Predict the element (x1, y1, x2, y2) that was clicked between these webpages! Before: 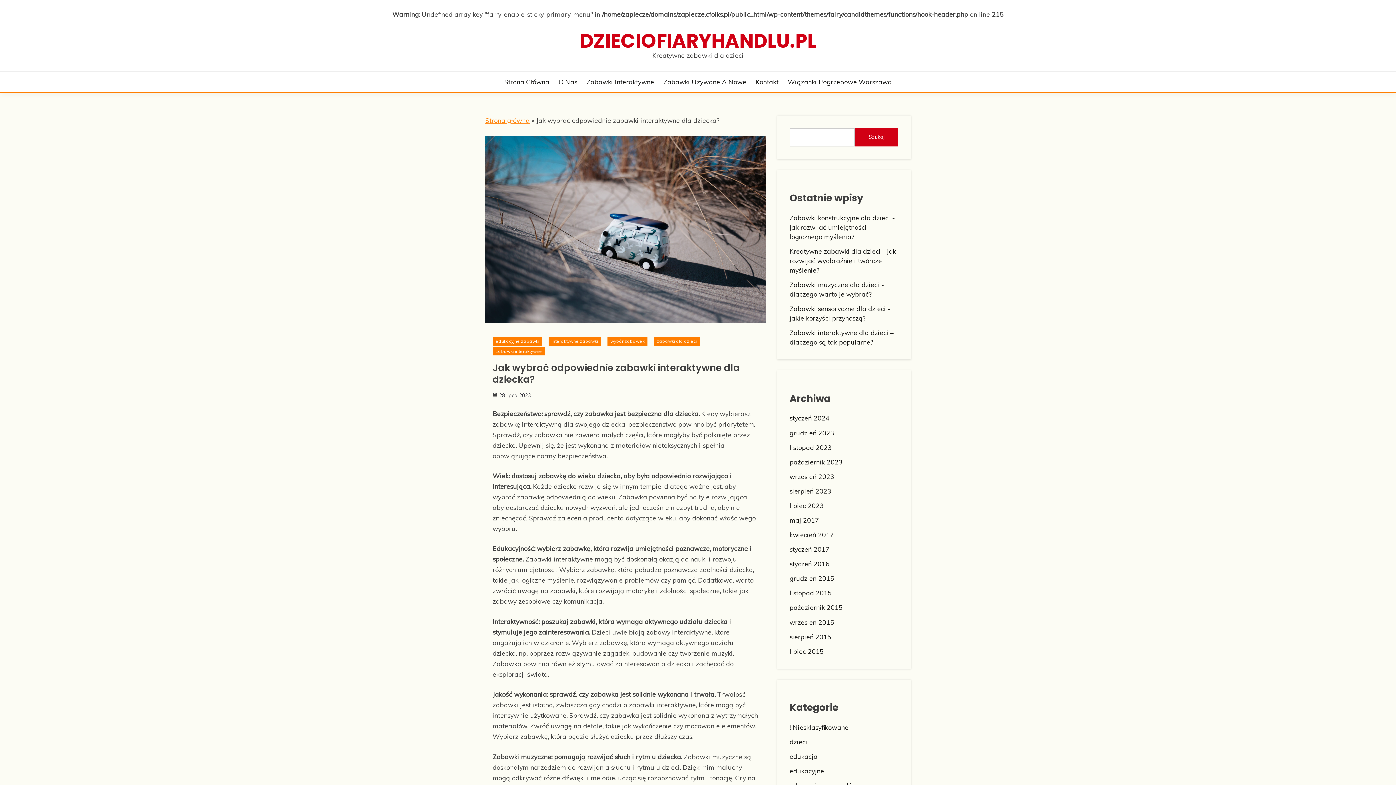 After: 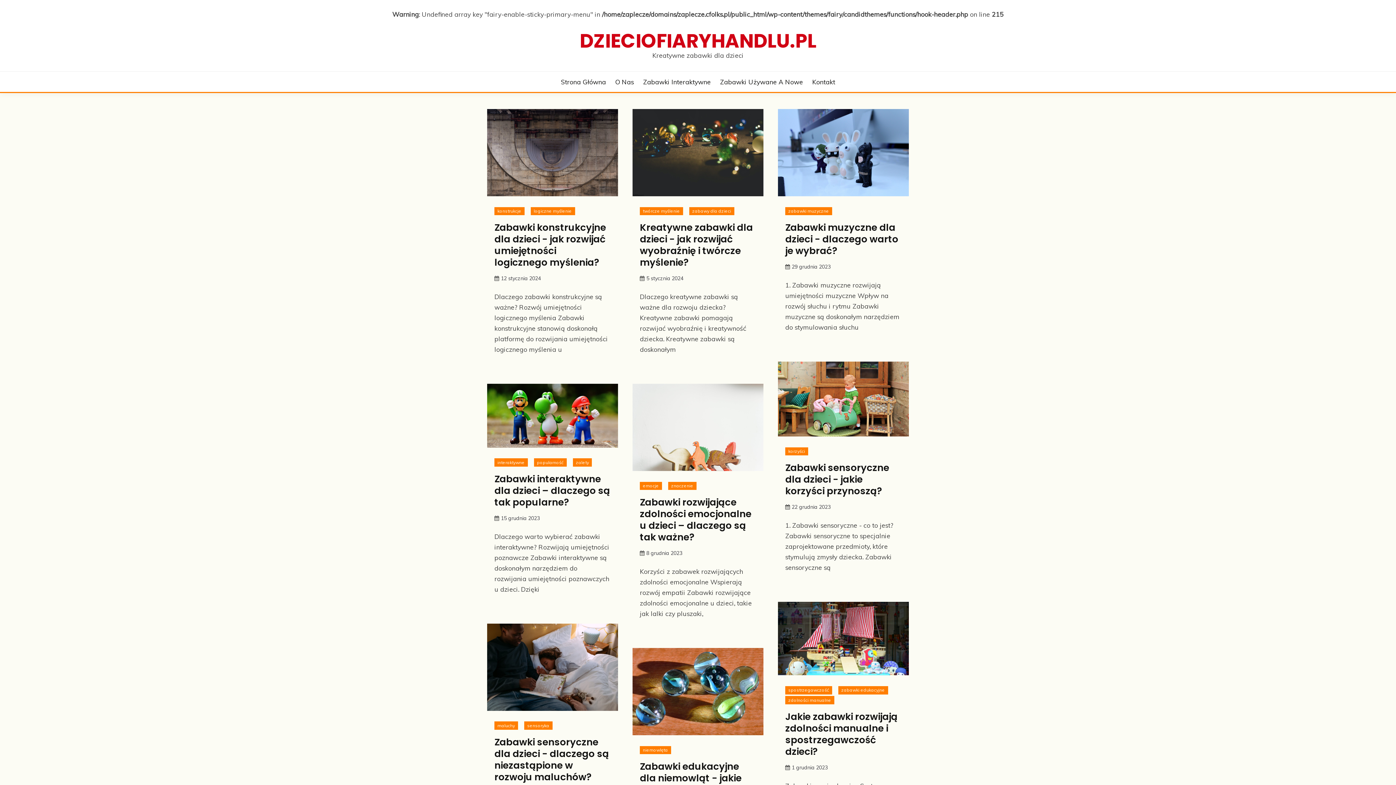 Action: label: Strona główna bbox: (485, 116, 529, 124)